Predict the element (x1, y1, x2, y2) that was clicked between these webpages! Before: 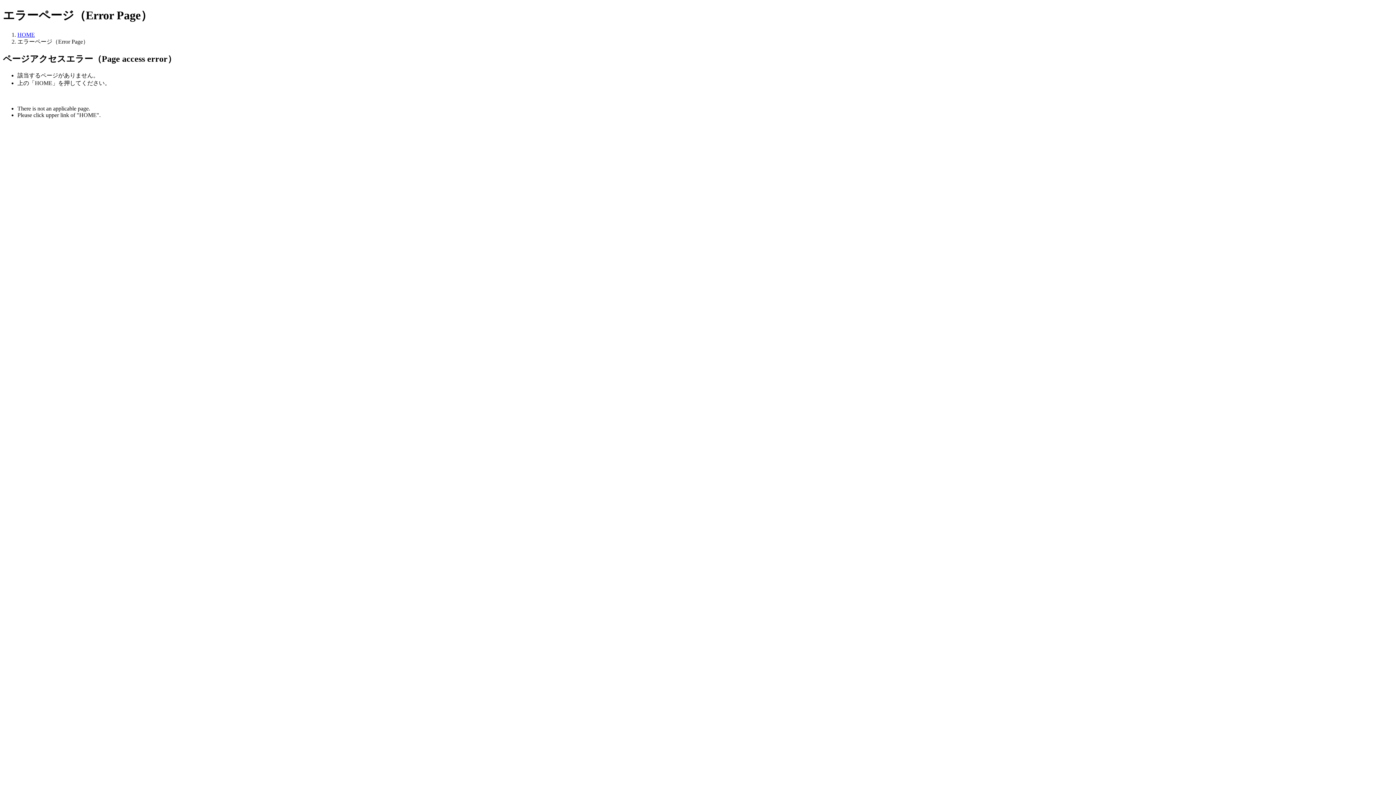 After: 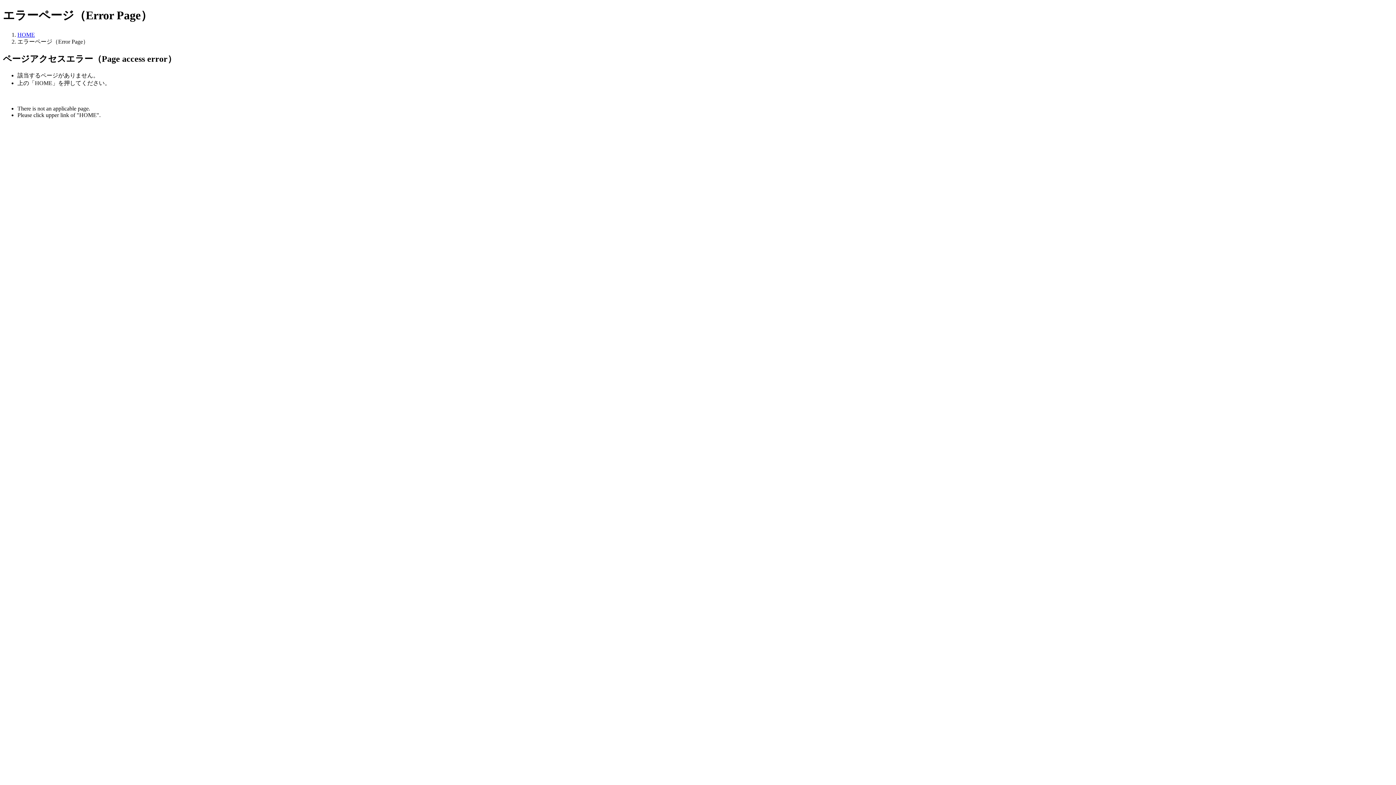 Action: bbox: (17, 31, 34, 37) label: HOME